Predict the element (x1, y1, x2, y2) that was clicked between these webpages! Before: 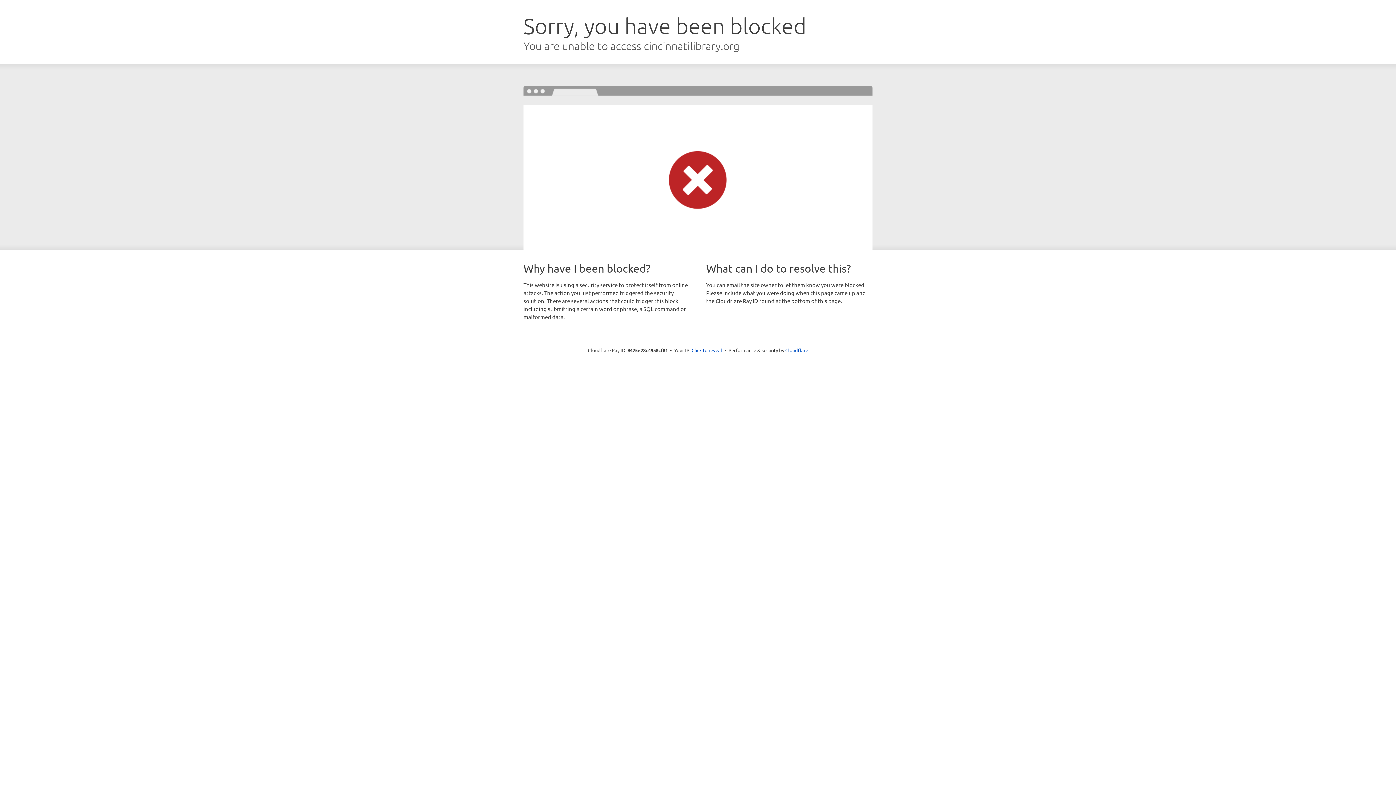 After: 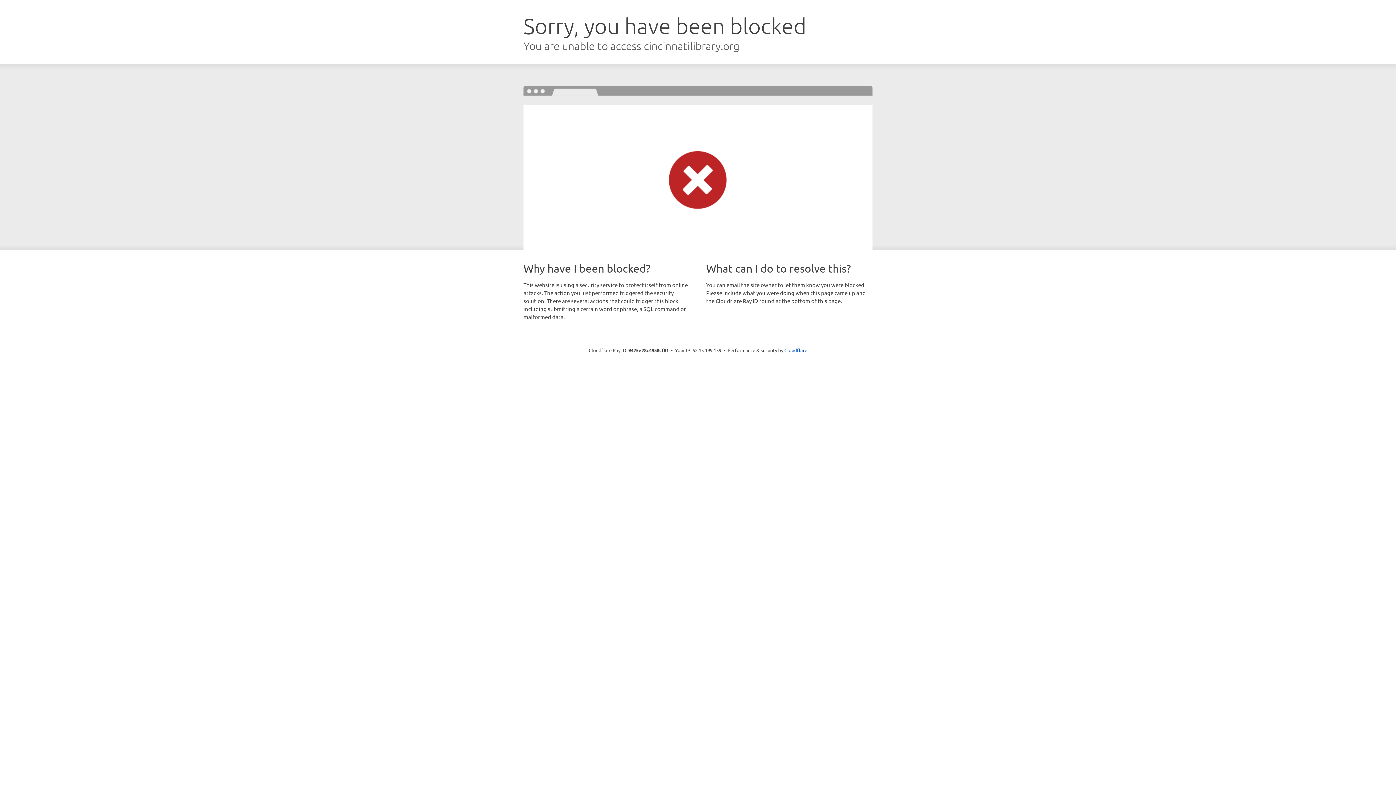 Action: label: Click to reveal bbox: (691, 346, 722, 353)